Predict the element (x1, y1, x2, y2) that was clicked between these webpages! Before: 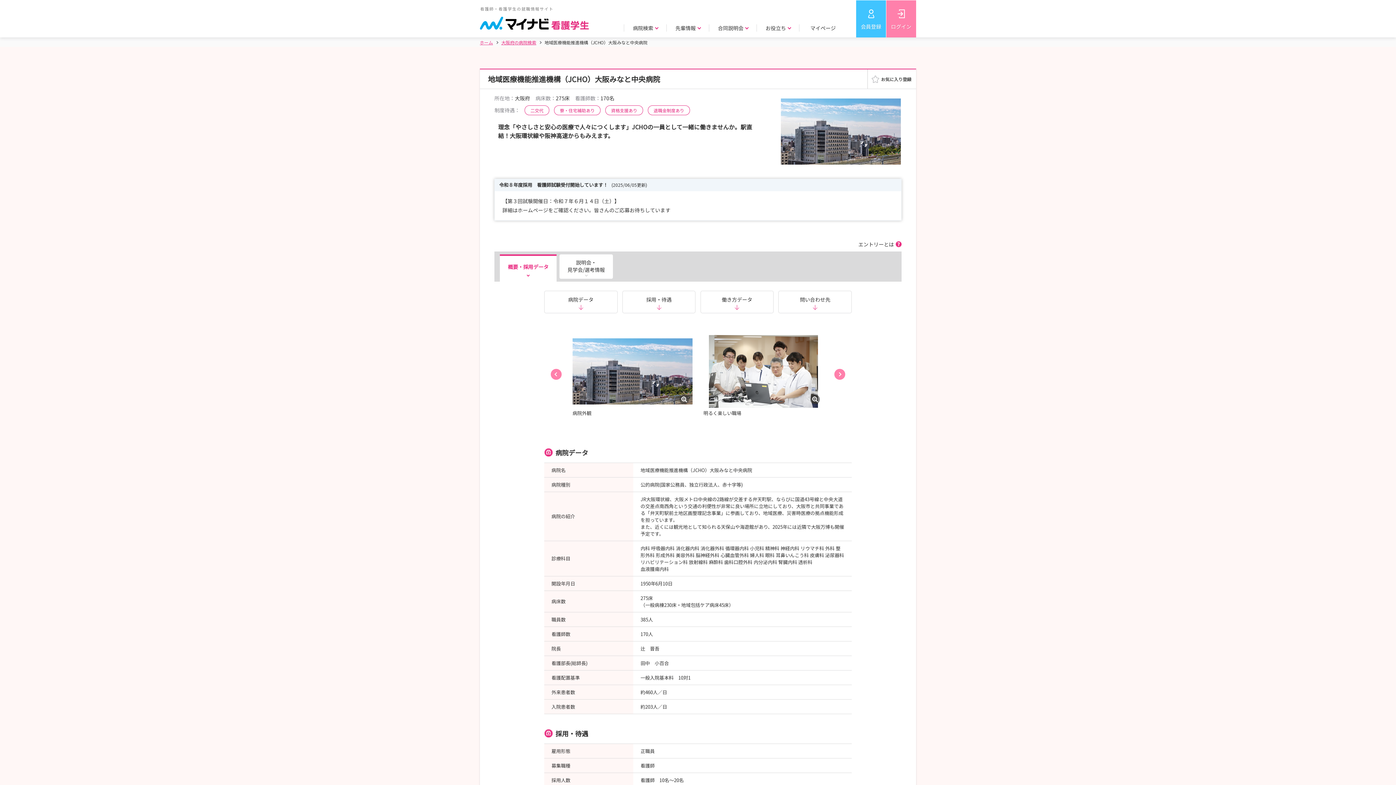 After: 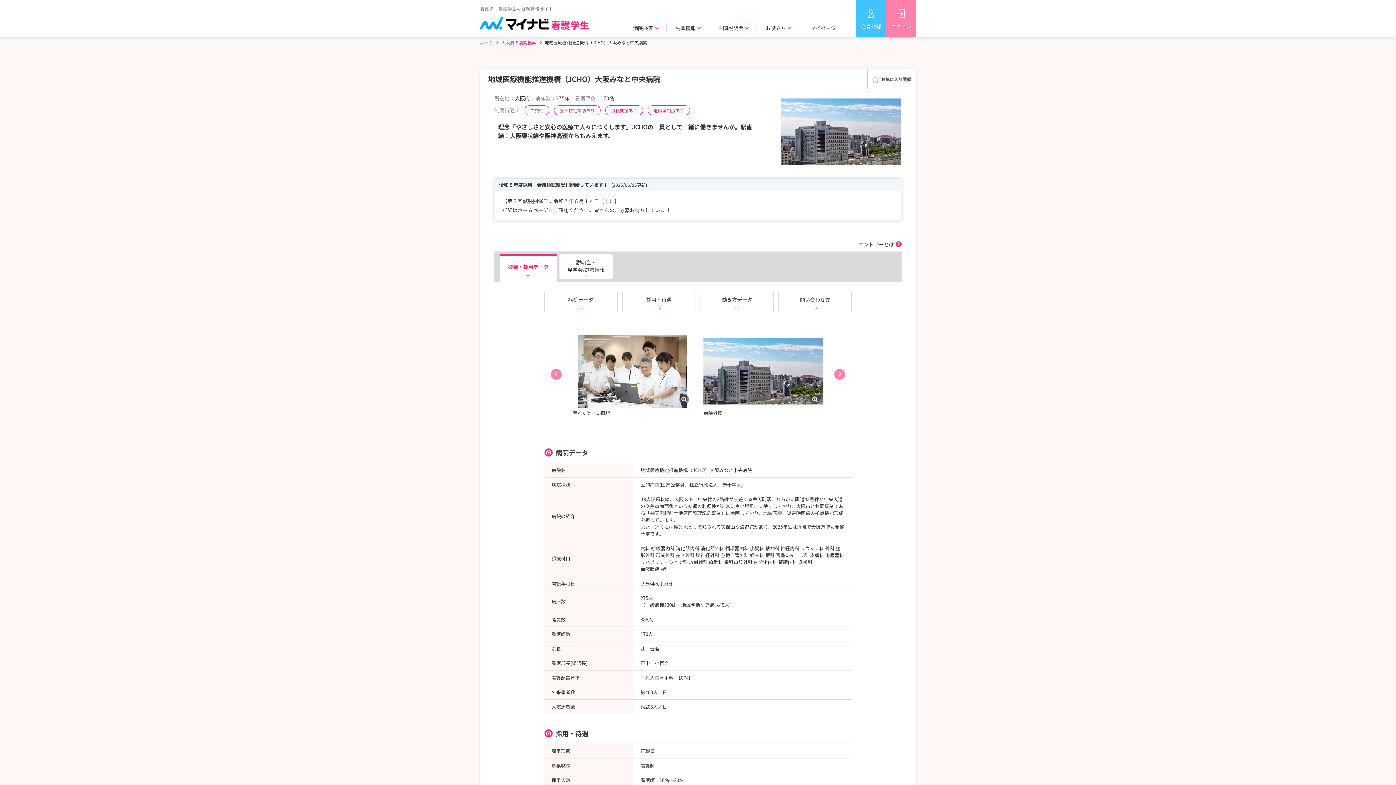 Action: bbox: (550, 369, 561, 380) label: Previous slide